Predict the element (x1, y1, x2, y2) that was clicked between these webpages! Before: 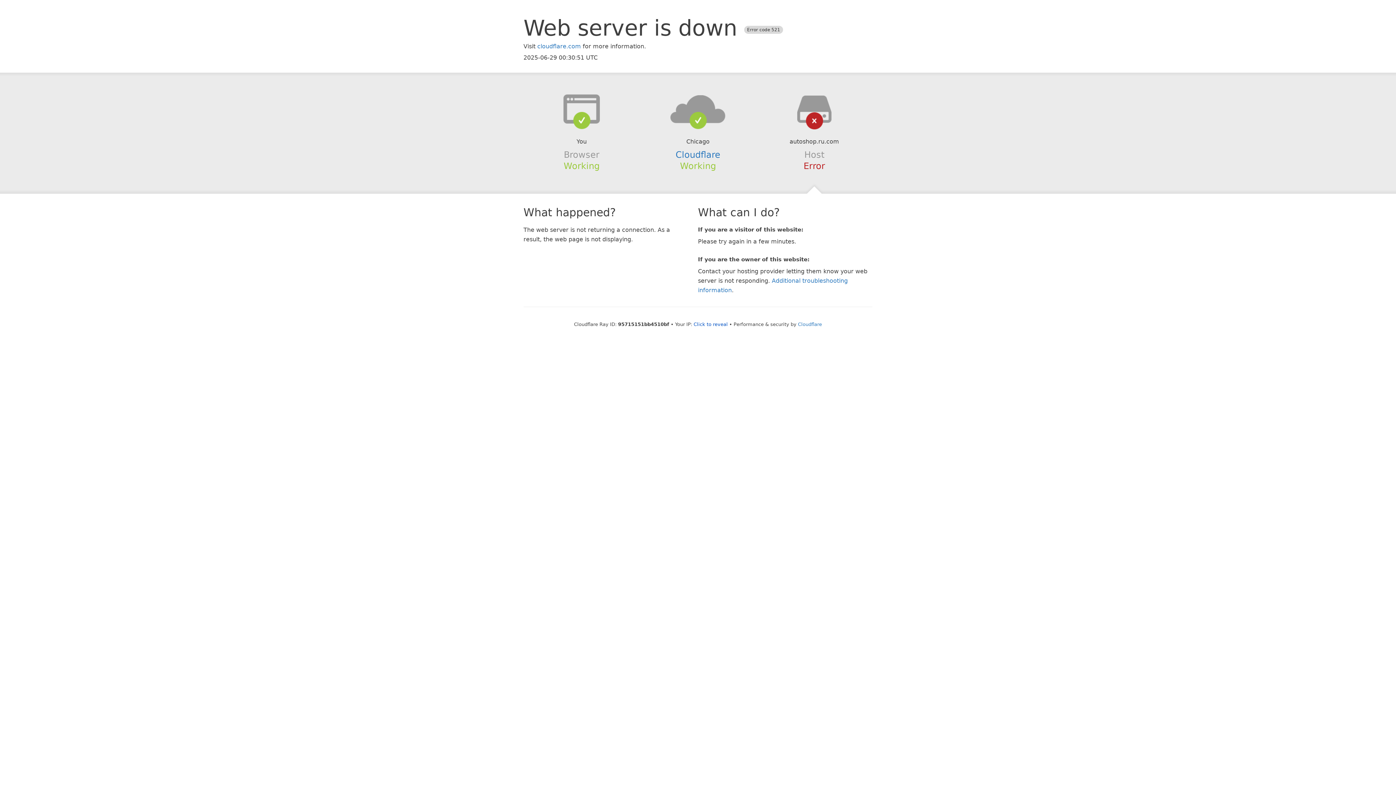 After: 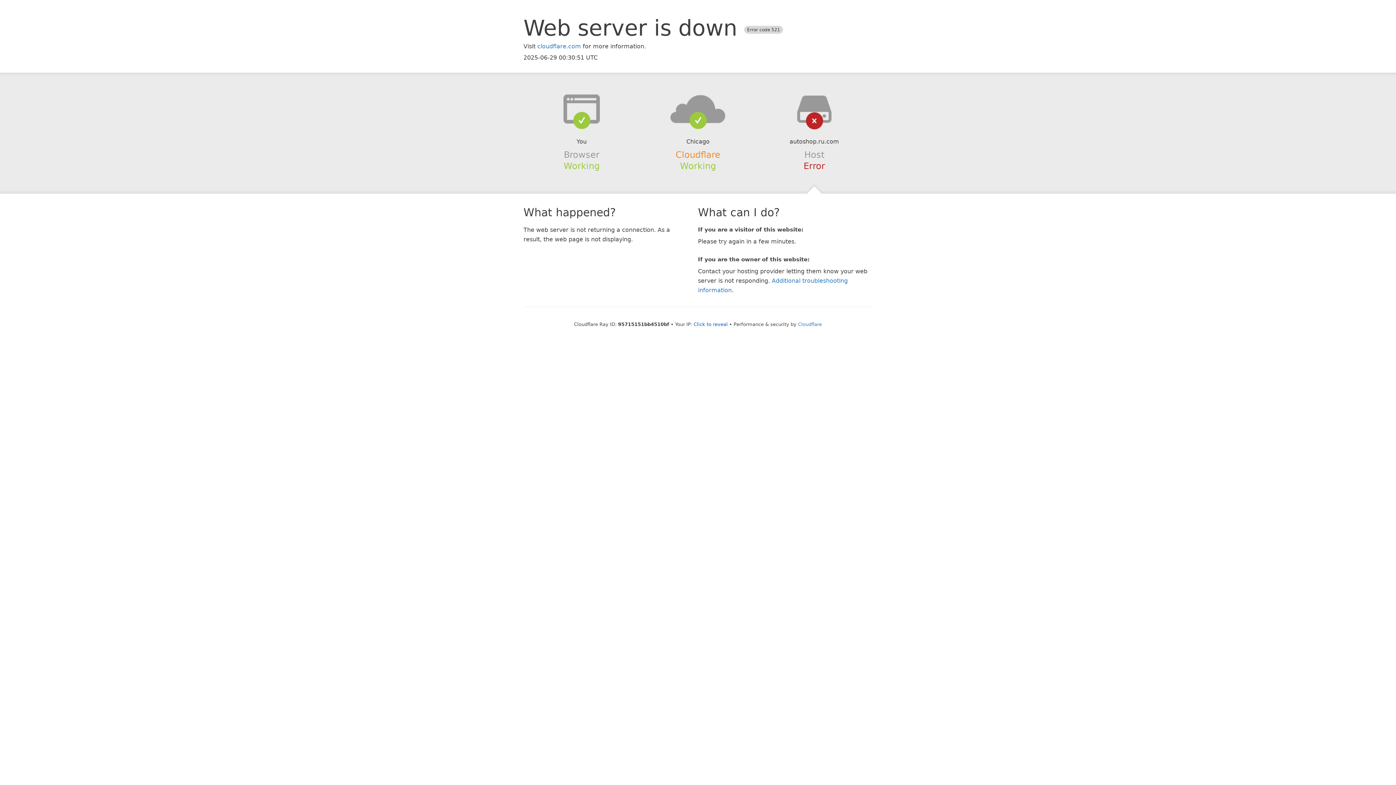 Action: bbox: (675, 149, 720, 159) label: Cloudflare